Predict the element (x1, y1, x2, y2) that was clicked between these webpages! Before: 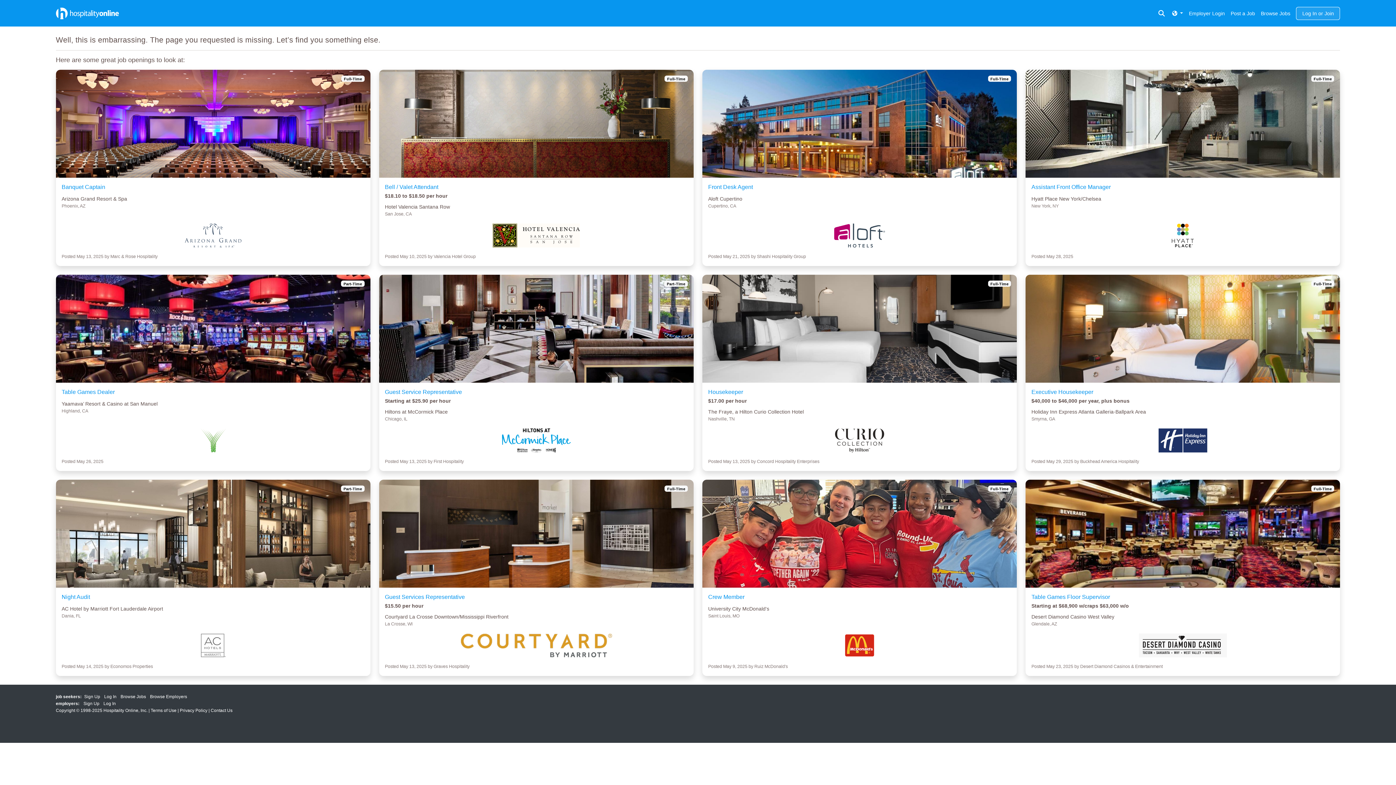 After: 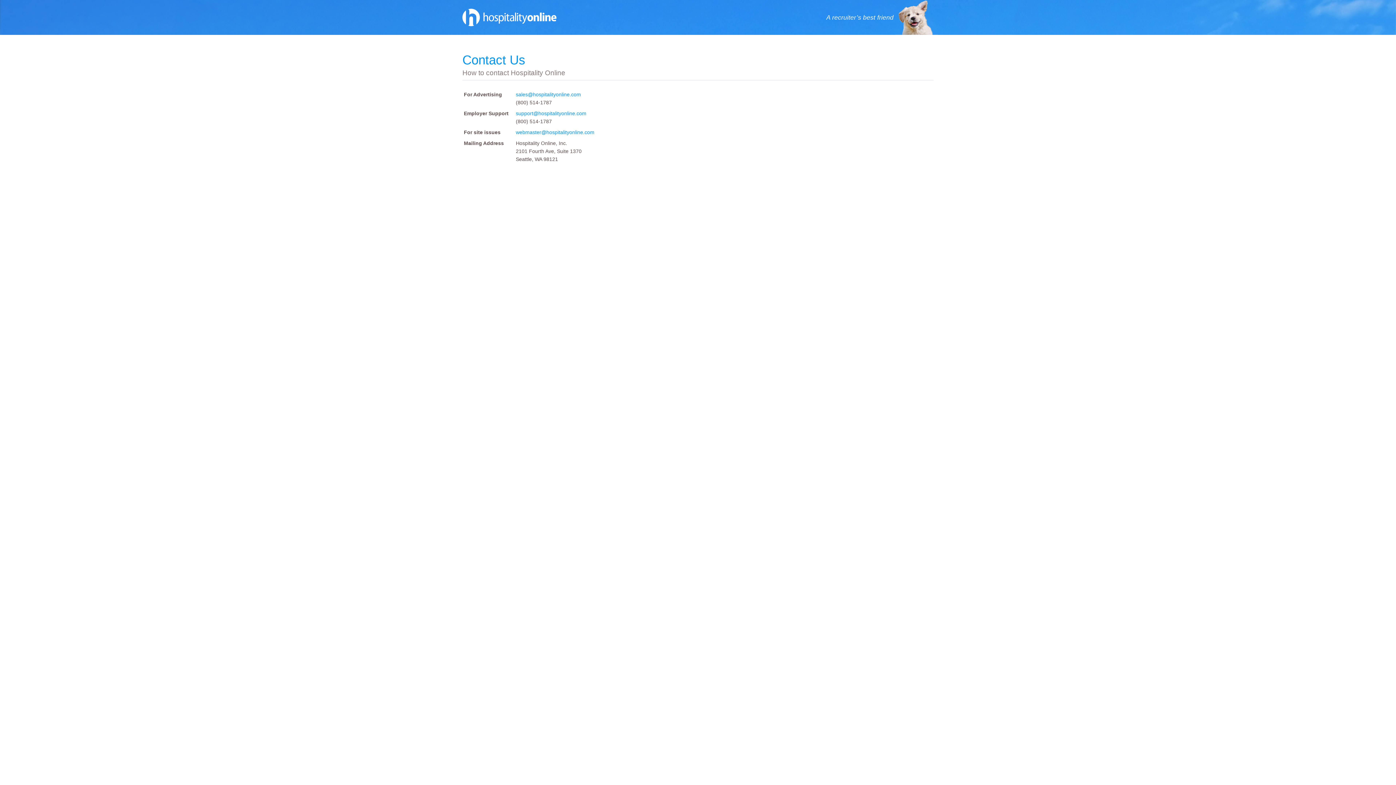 Action: bbox: (210, 707, 232, 714) label: Contact Us